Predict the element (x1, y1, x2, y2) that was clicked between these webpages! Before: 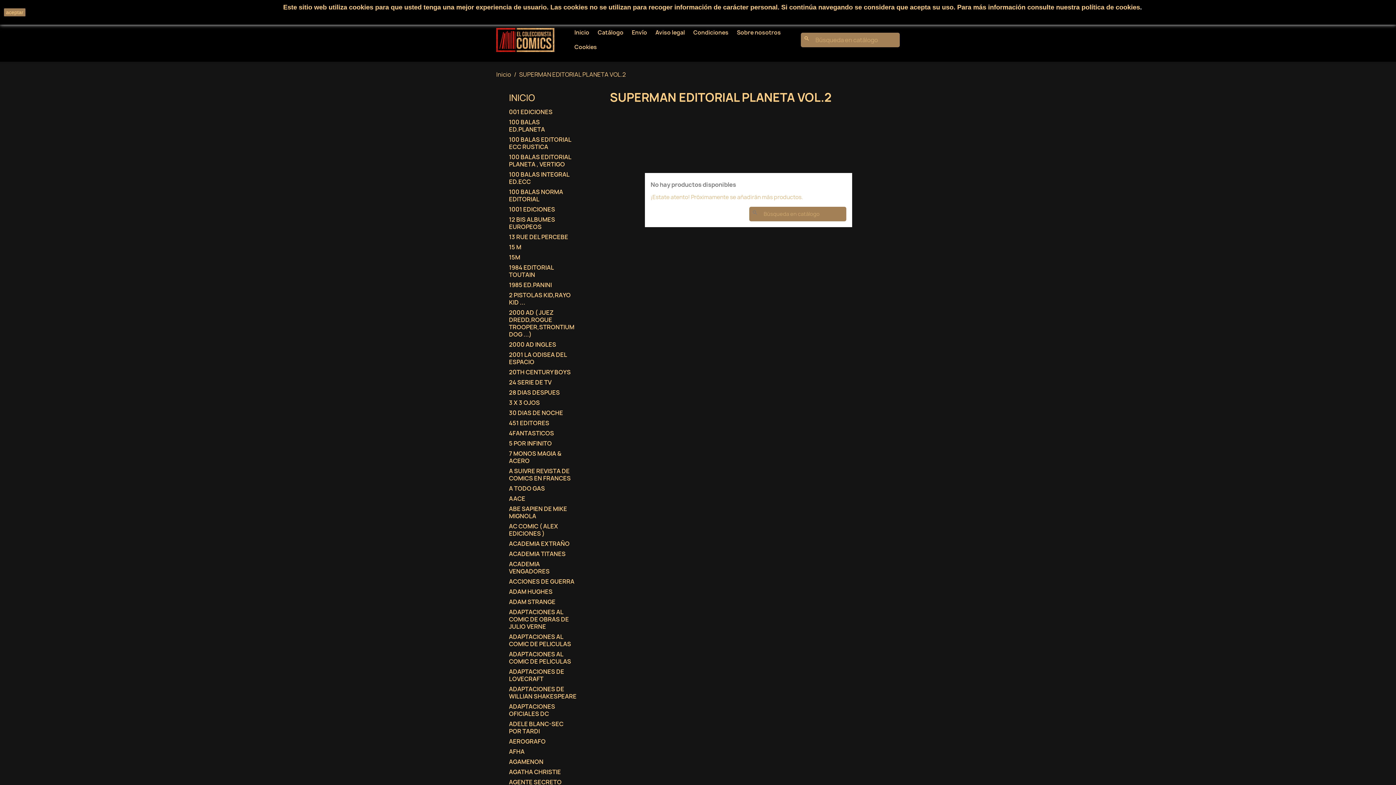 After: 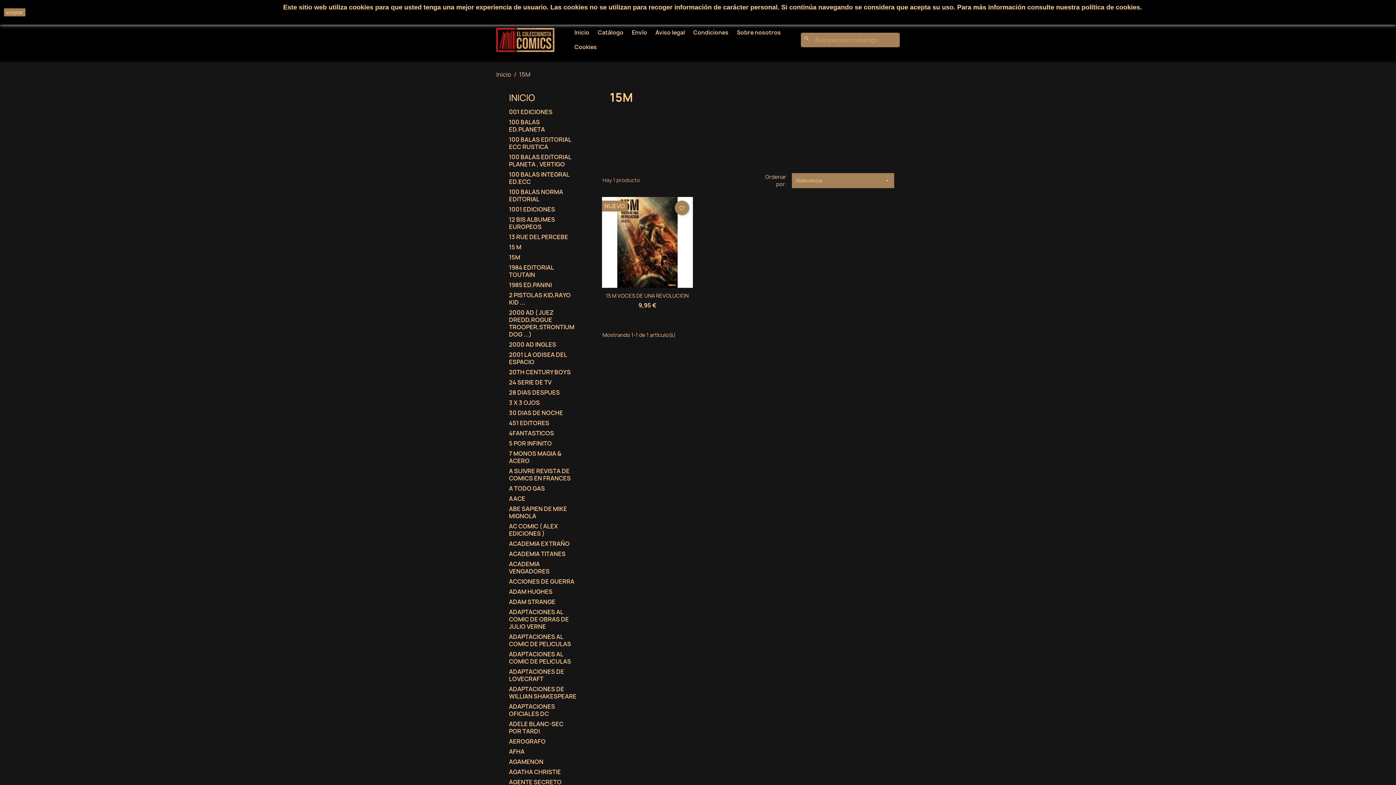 Action: bbox: (509, 253, 577, 262) label: 15M